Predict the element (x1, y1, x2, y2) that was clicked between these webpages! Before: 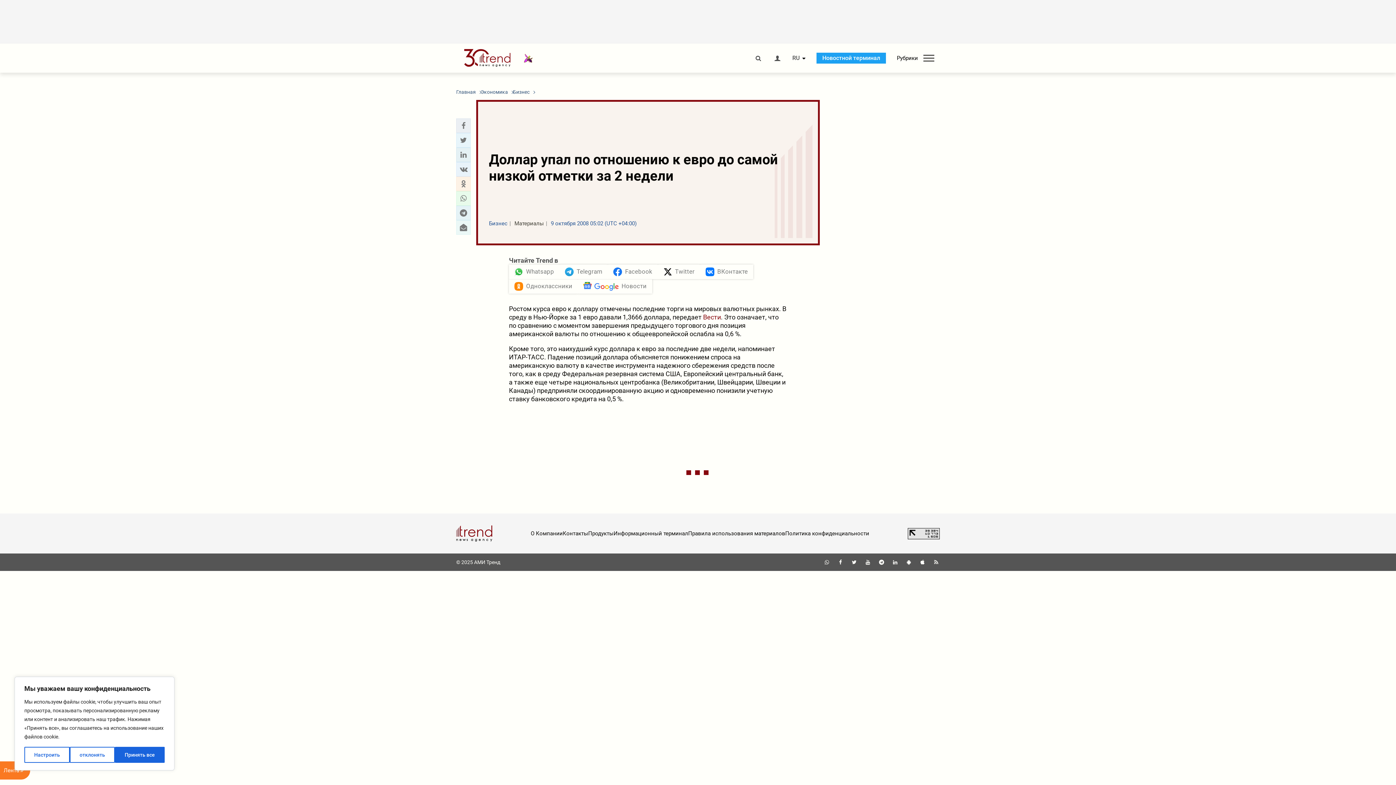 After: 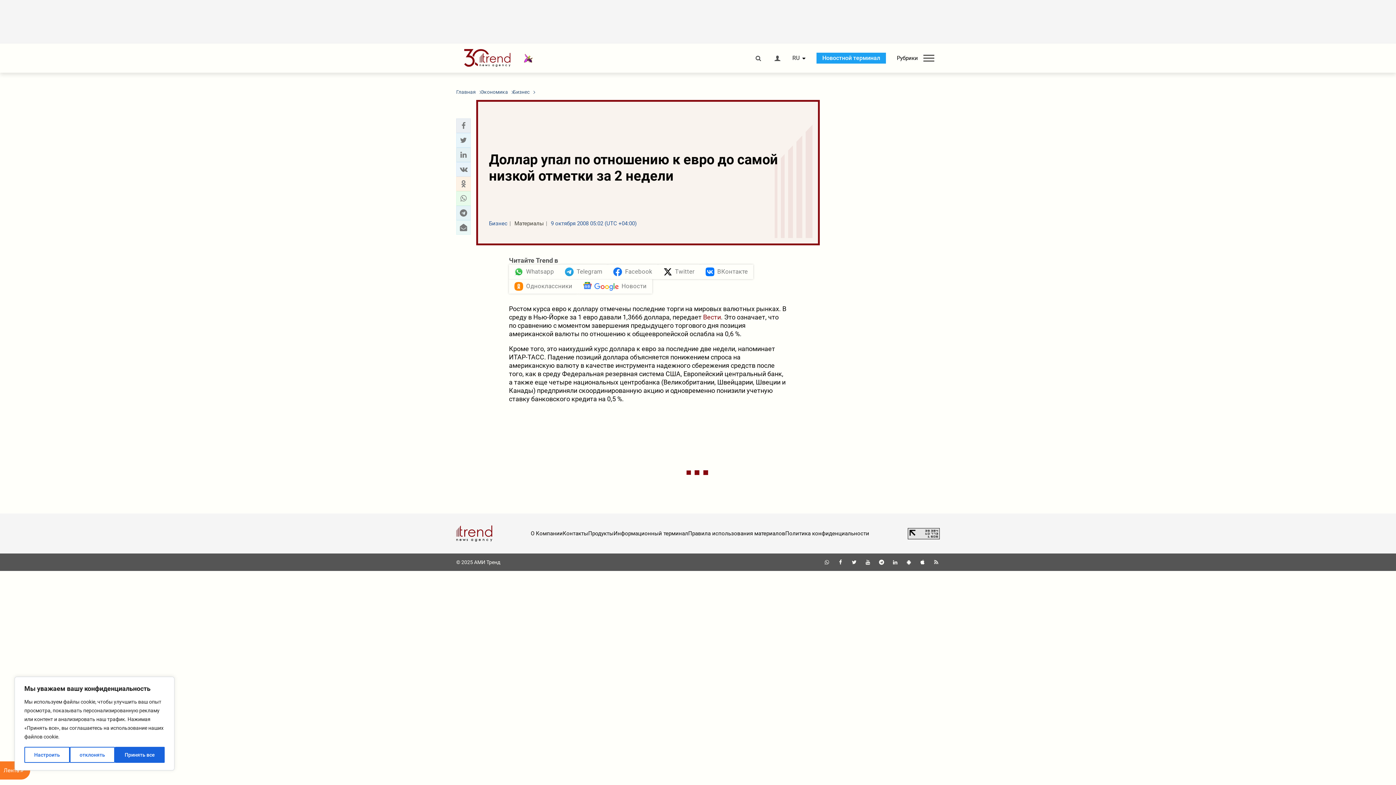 Action: bbox: (864, 559, 871, 565)